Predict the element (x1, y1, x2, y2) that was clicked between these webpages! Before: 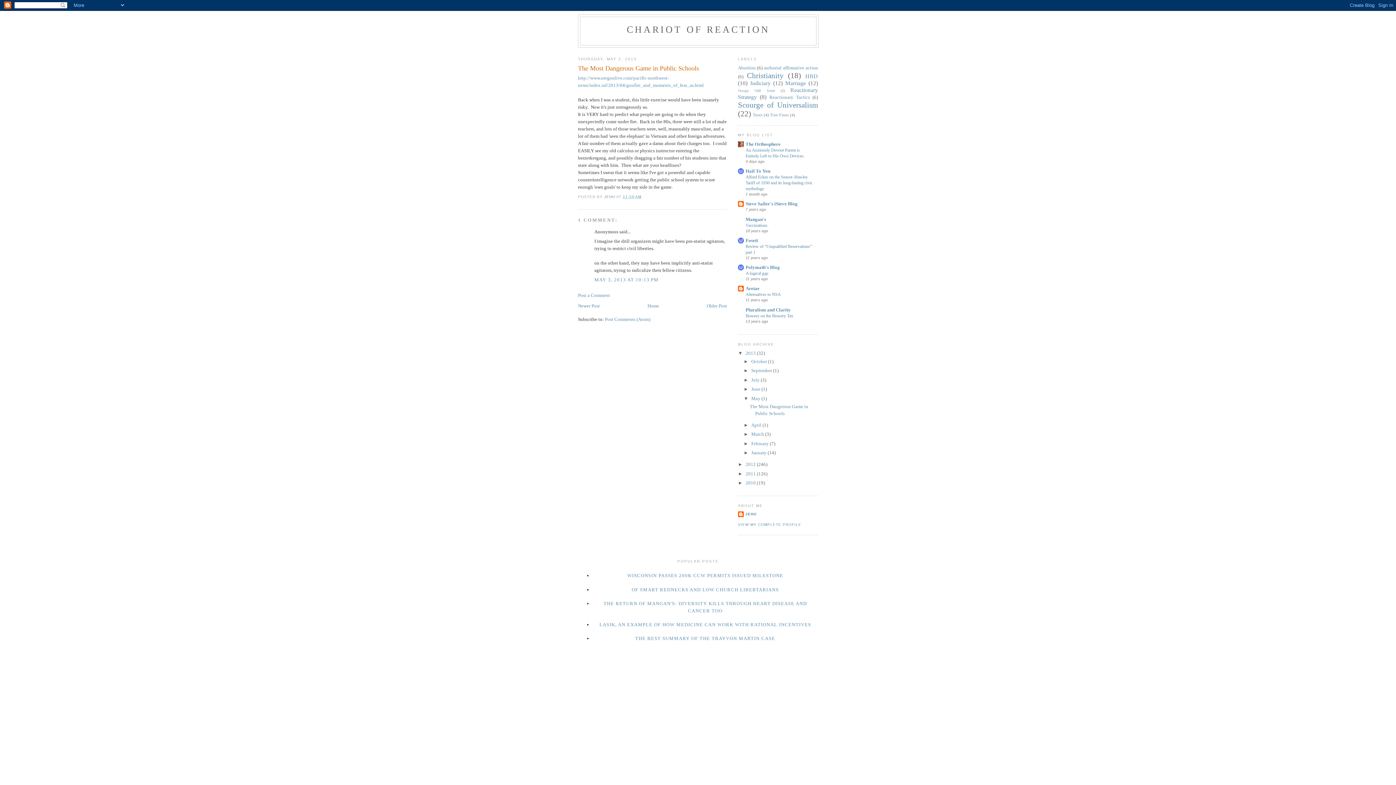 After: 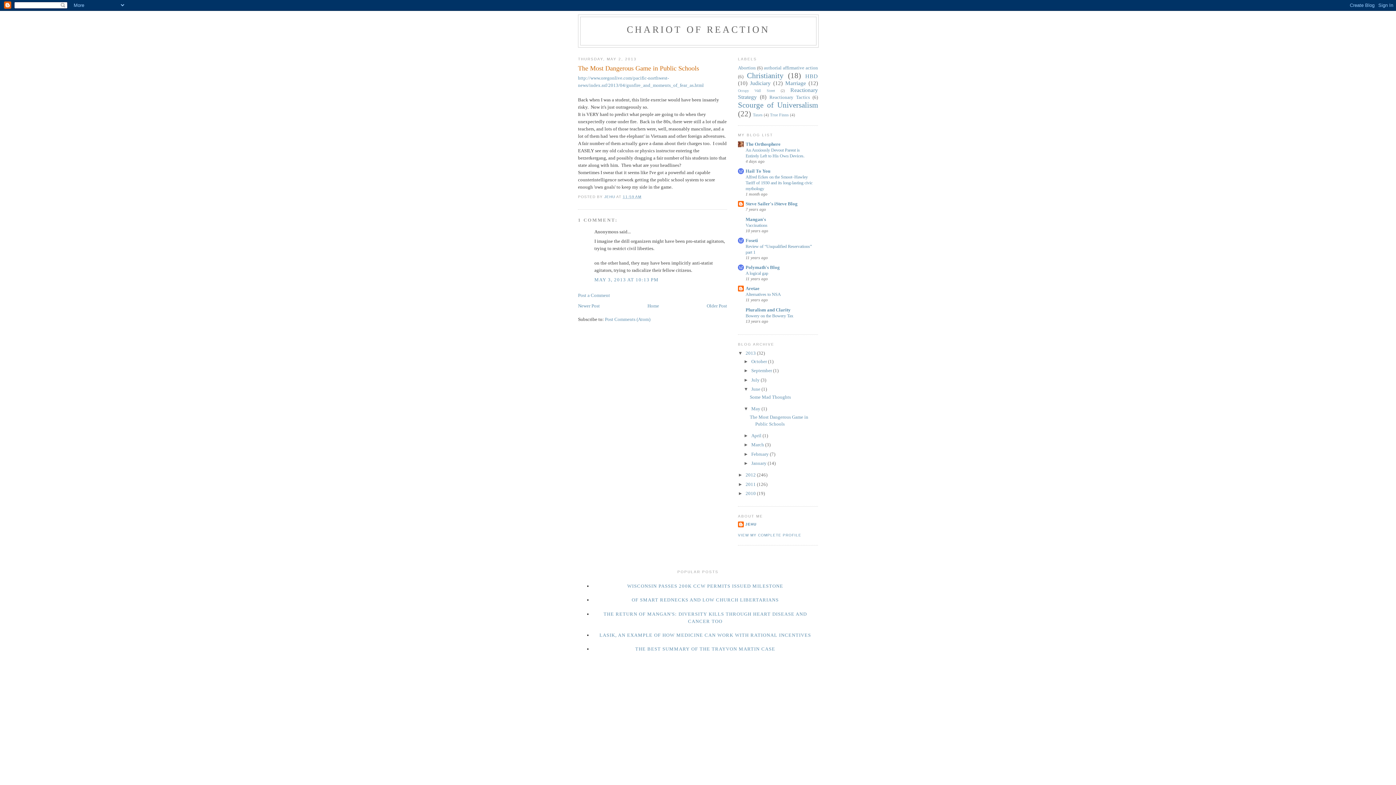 Action: bbox: (743, 386, 751, 392) label: ►  